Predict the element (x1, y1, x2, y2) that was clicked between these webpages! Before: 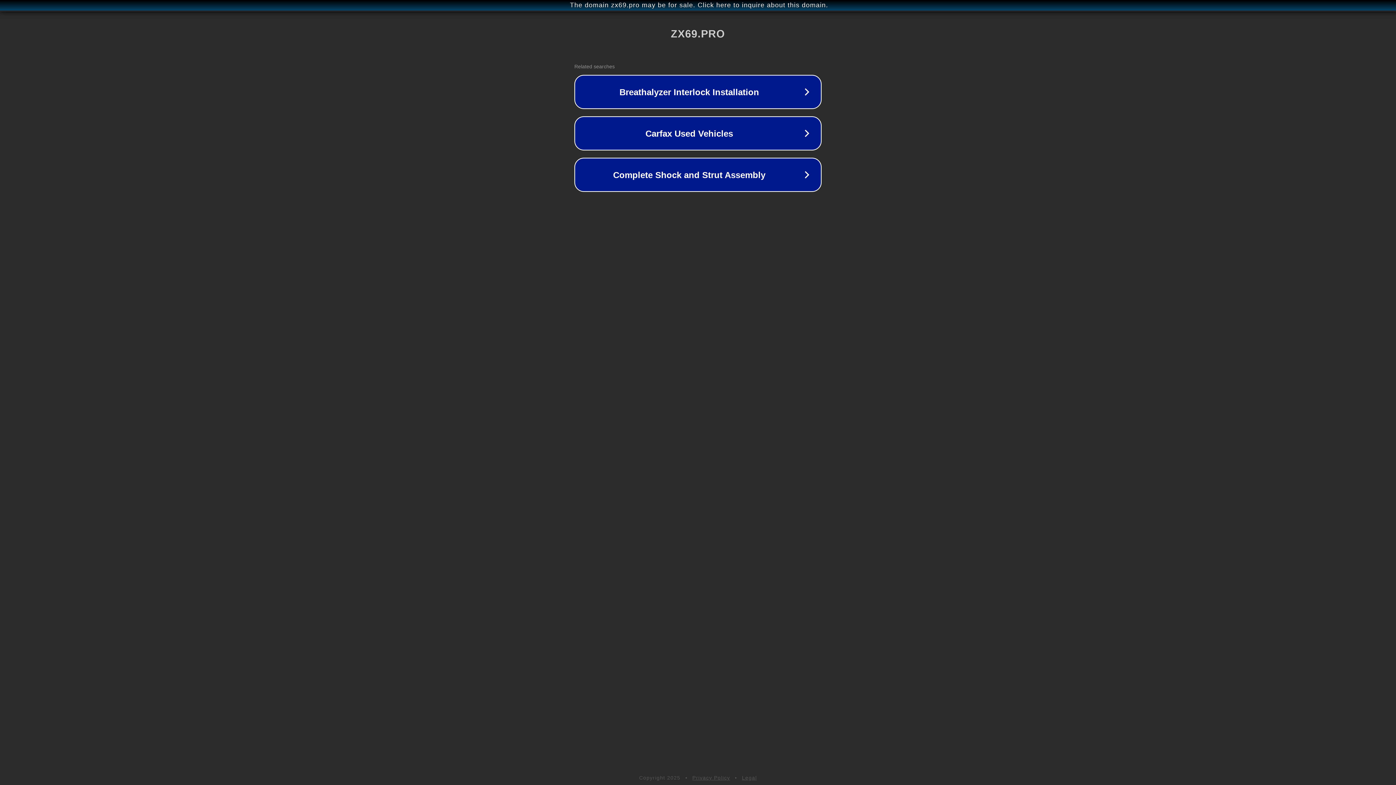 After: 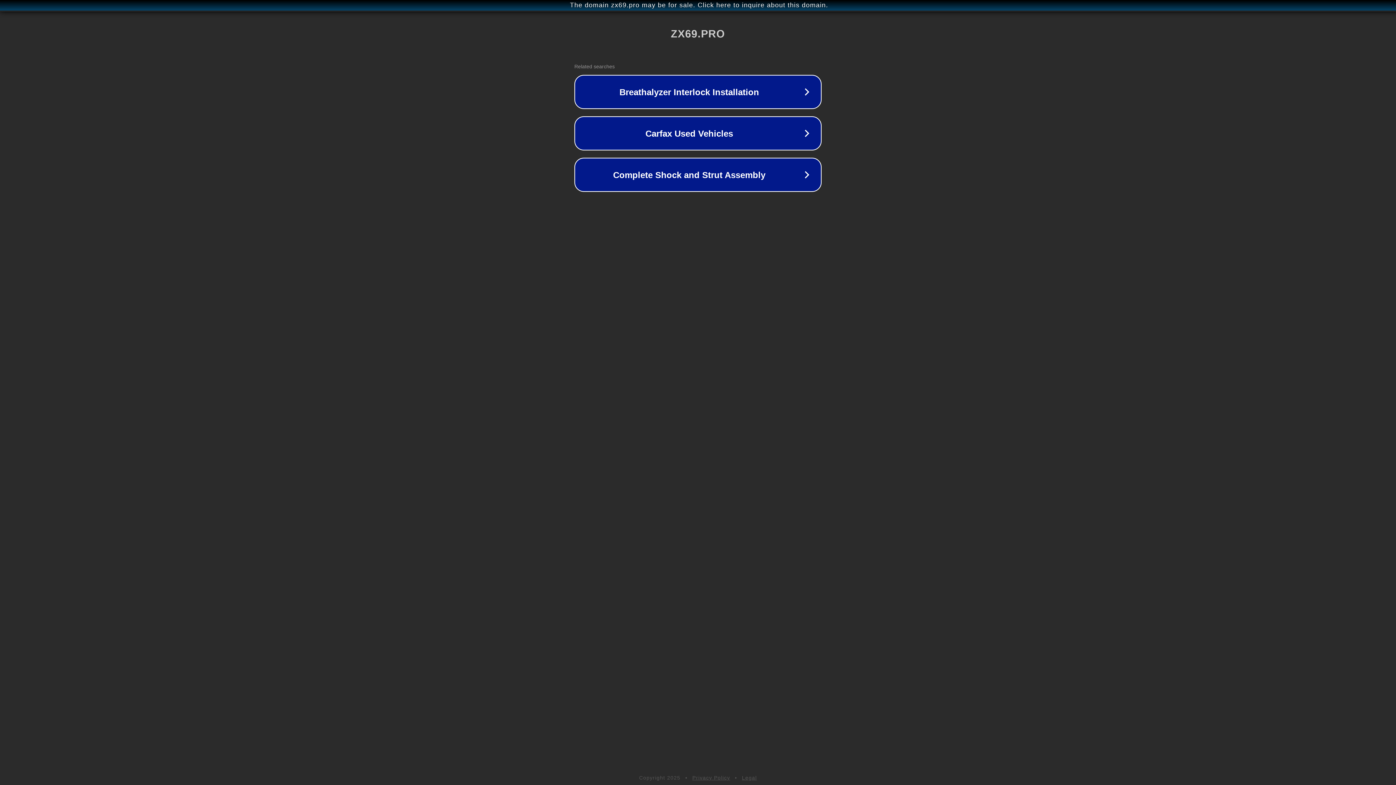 Action: bbox: (742, 775, 757, 781) label: Legal